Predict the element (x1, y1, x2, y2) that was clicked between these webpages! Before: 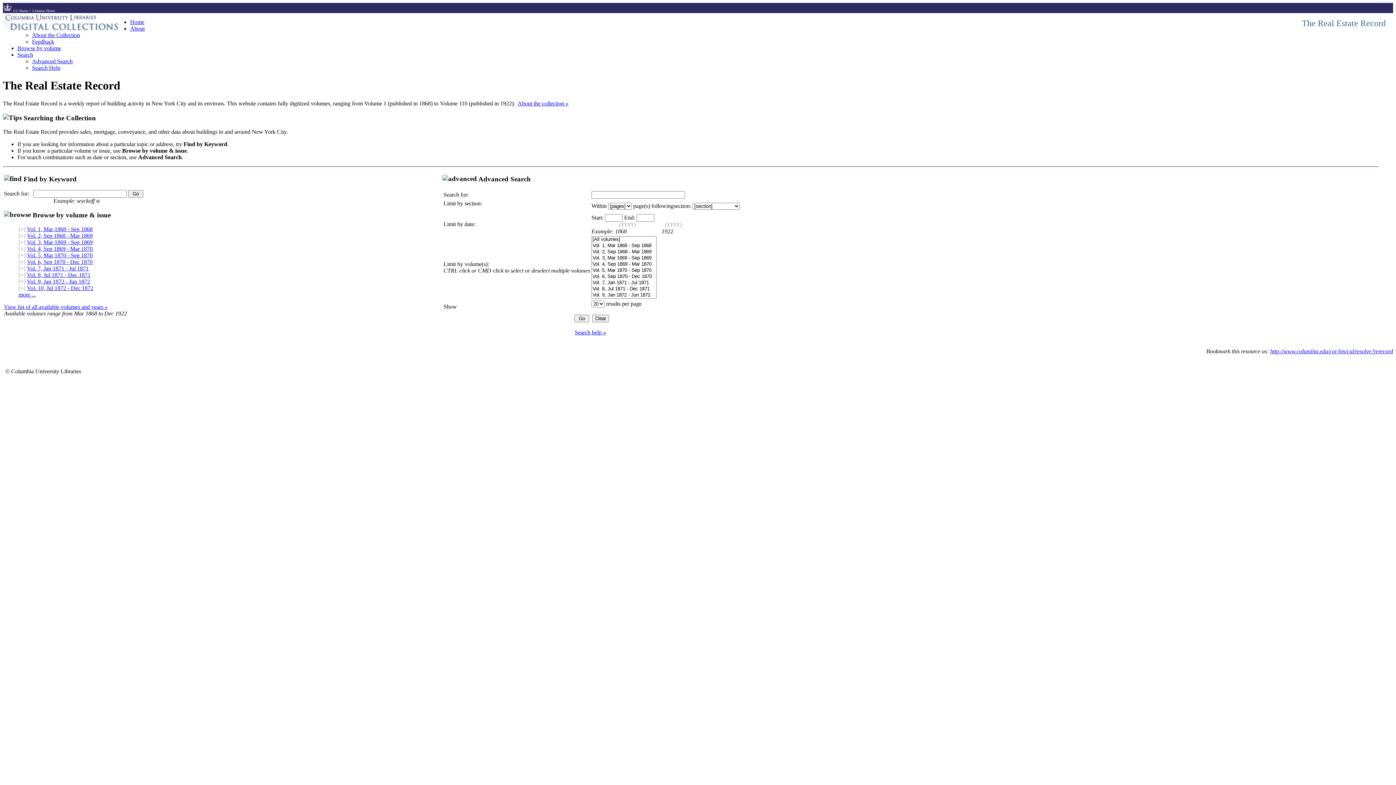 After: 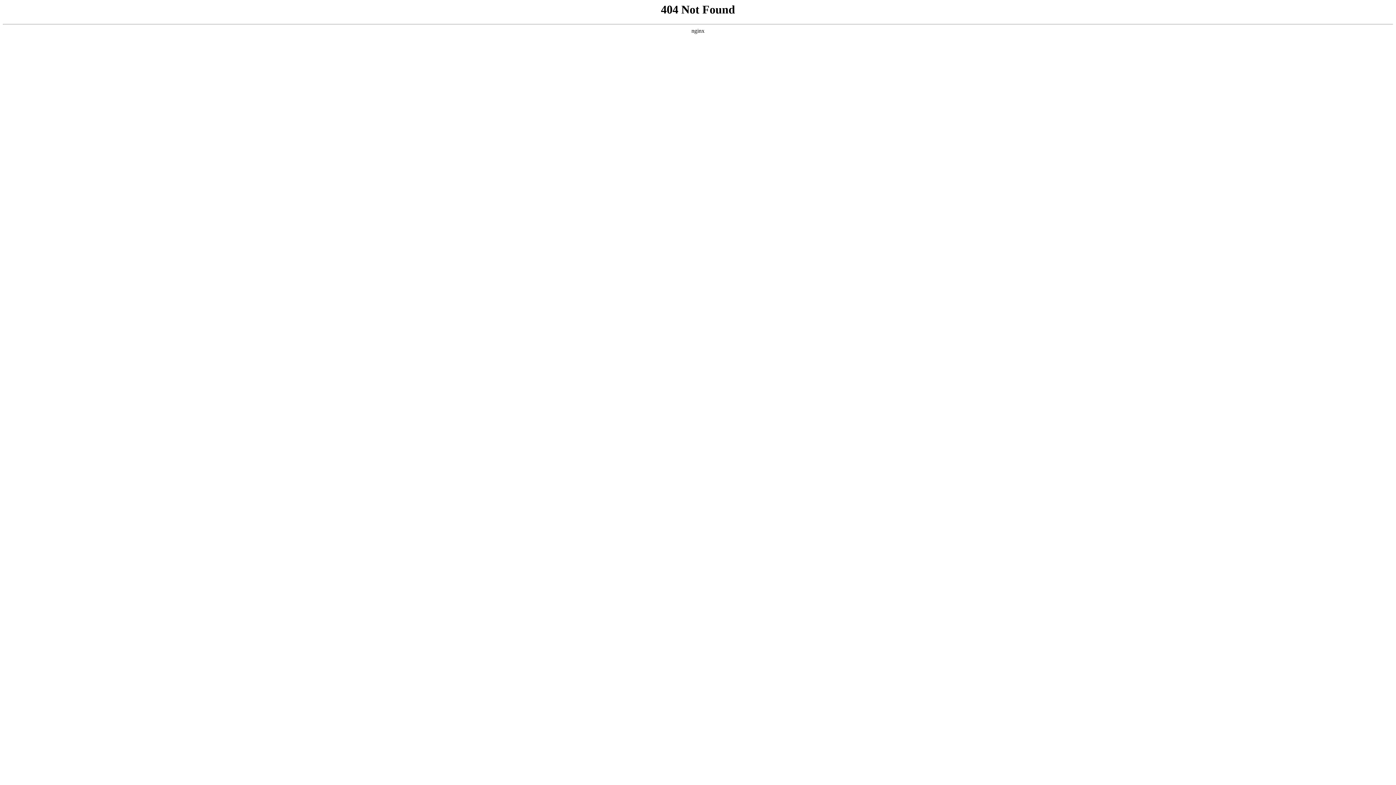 Action: label: Vol. 9, Jan 1872 - Jun 1872 bbox: (26, 278, 90, 284)